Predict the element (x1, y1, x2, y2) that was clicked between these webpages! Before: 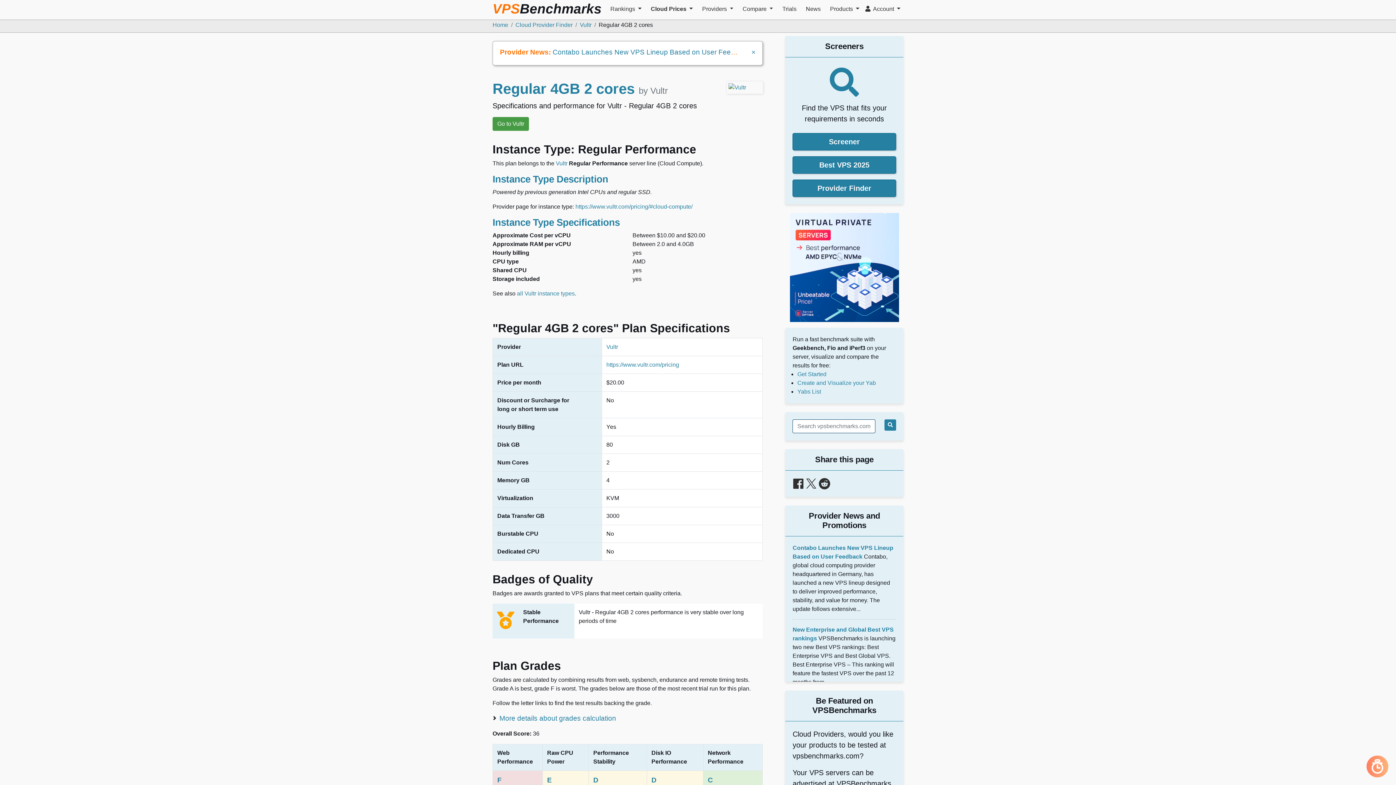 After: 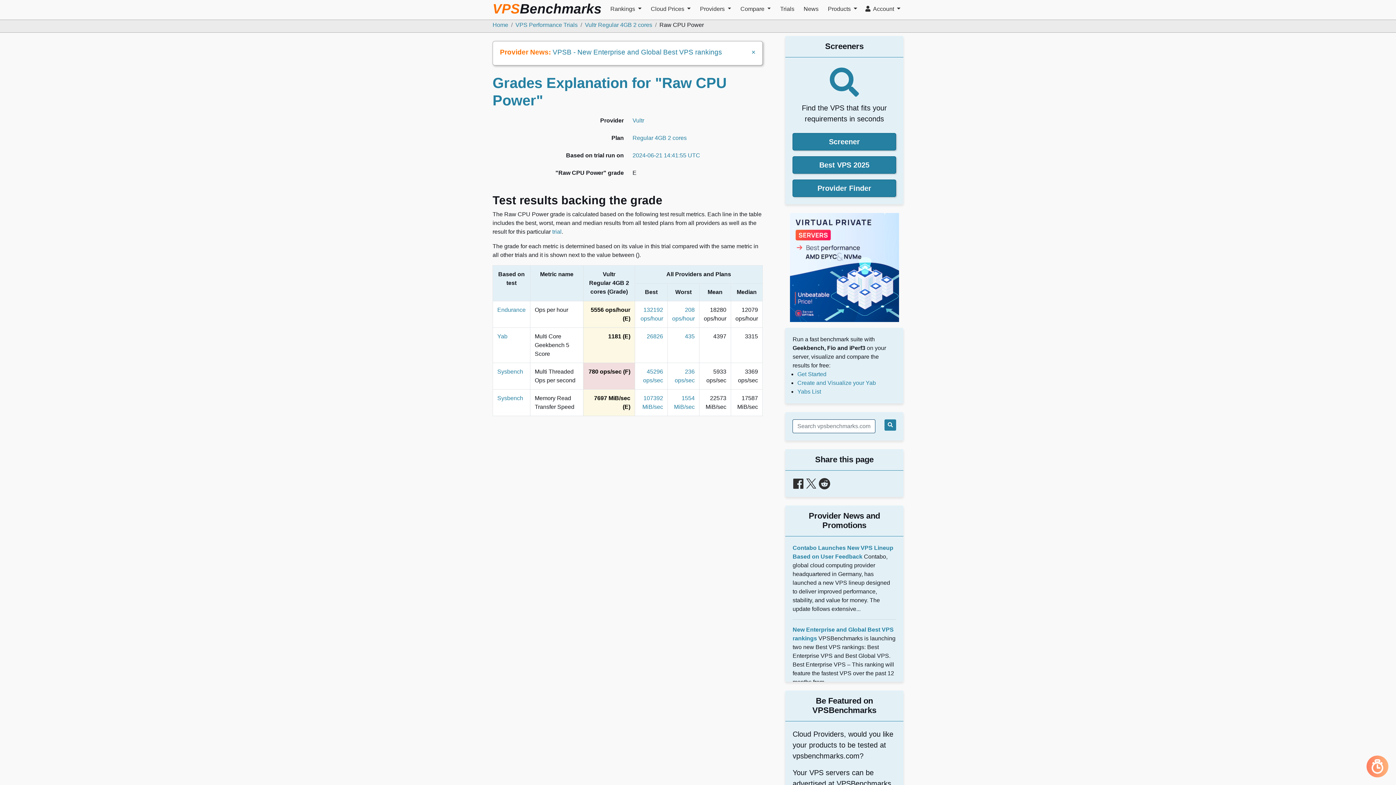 Action: bbox: (547, 775, 584, 785) label: E